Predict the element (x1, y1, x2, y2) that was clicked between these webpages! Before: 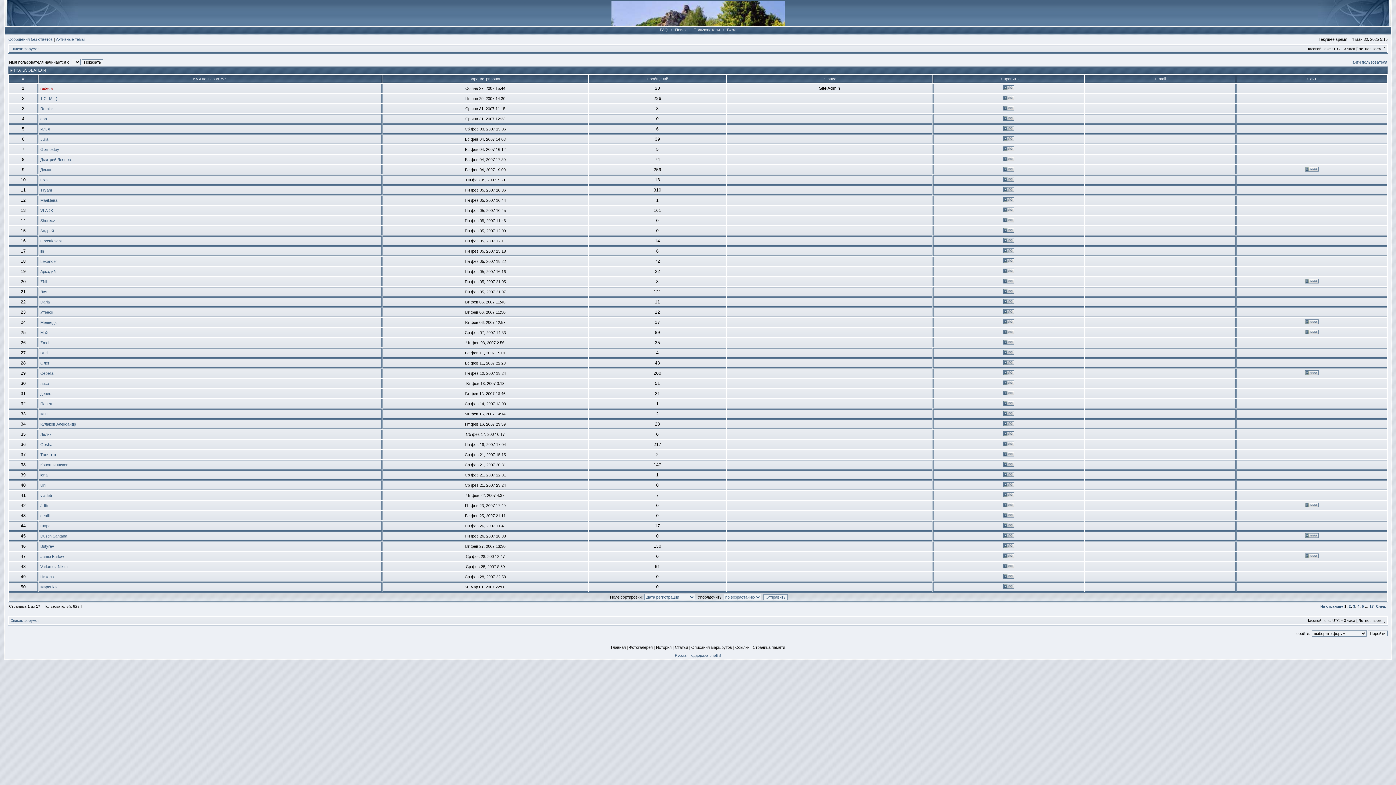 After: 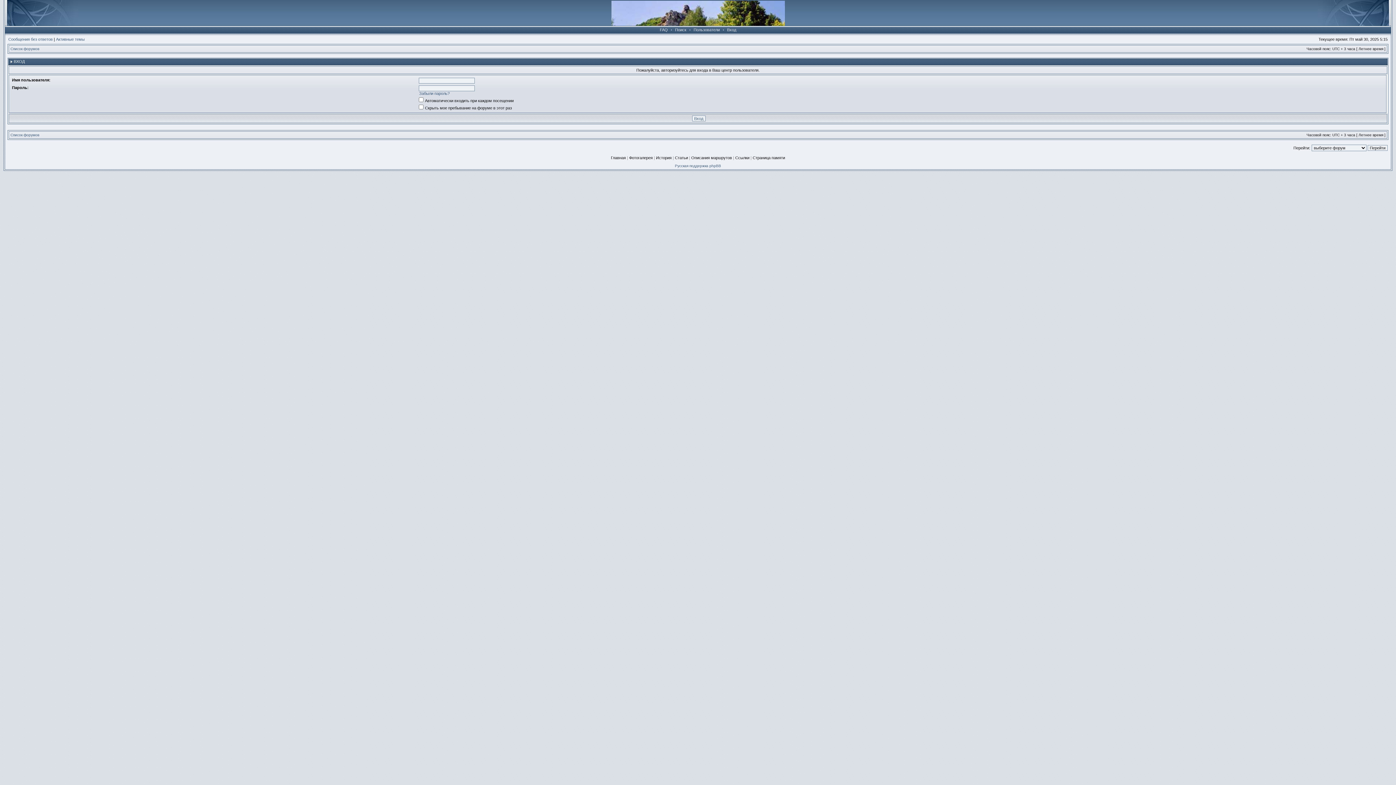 Action: bbox: (1003, 126, 1014, 132)